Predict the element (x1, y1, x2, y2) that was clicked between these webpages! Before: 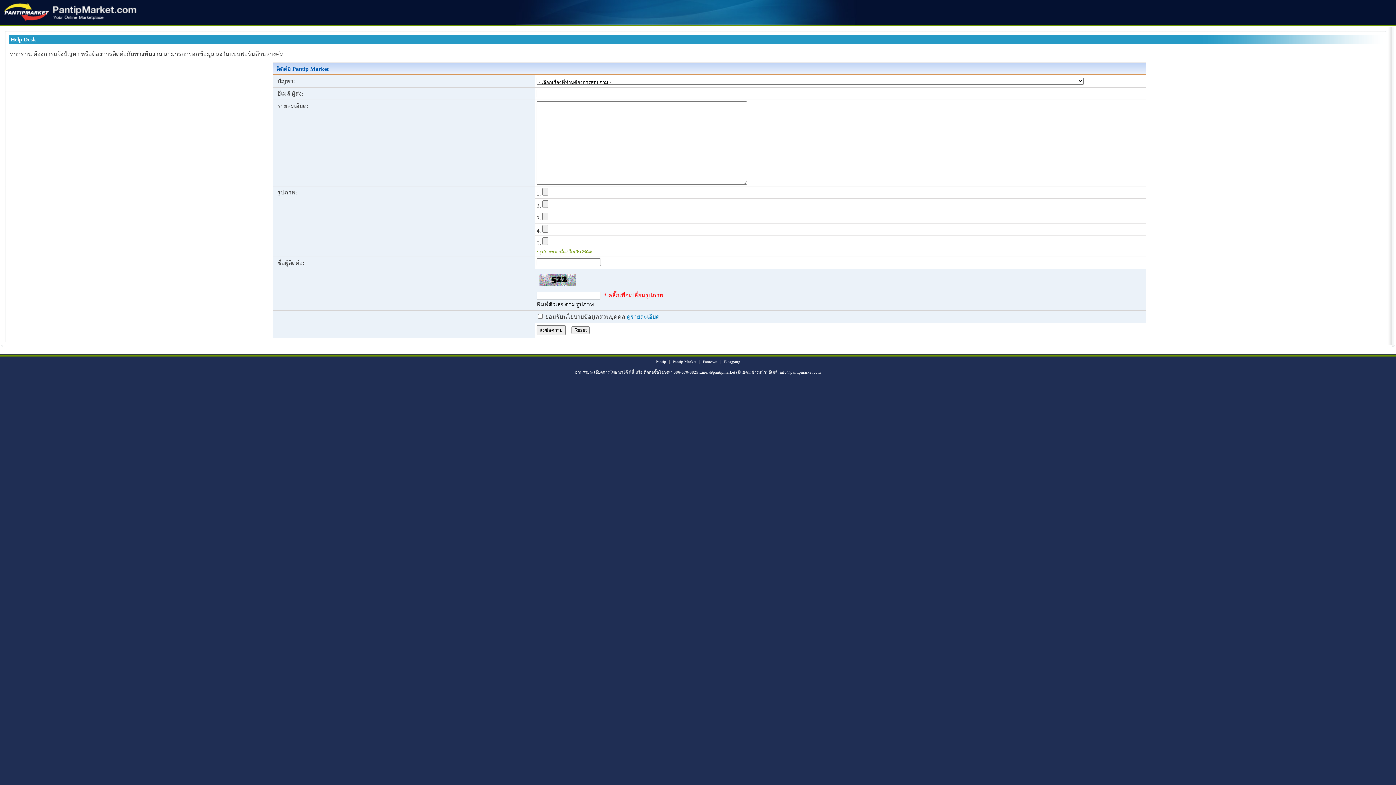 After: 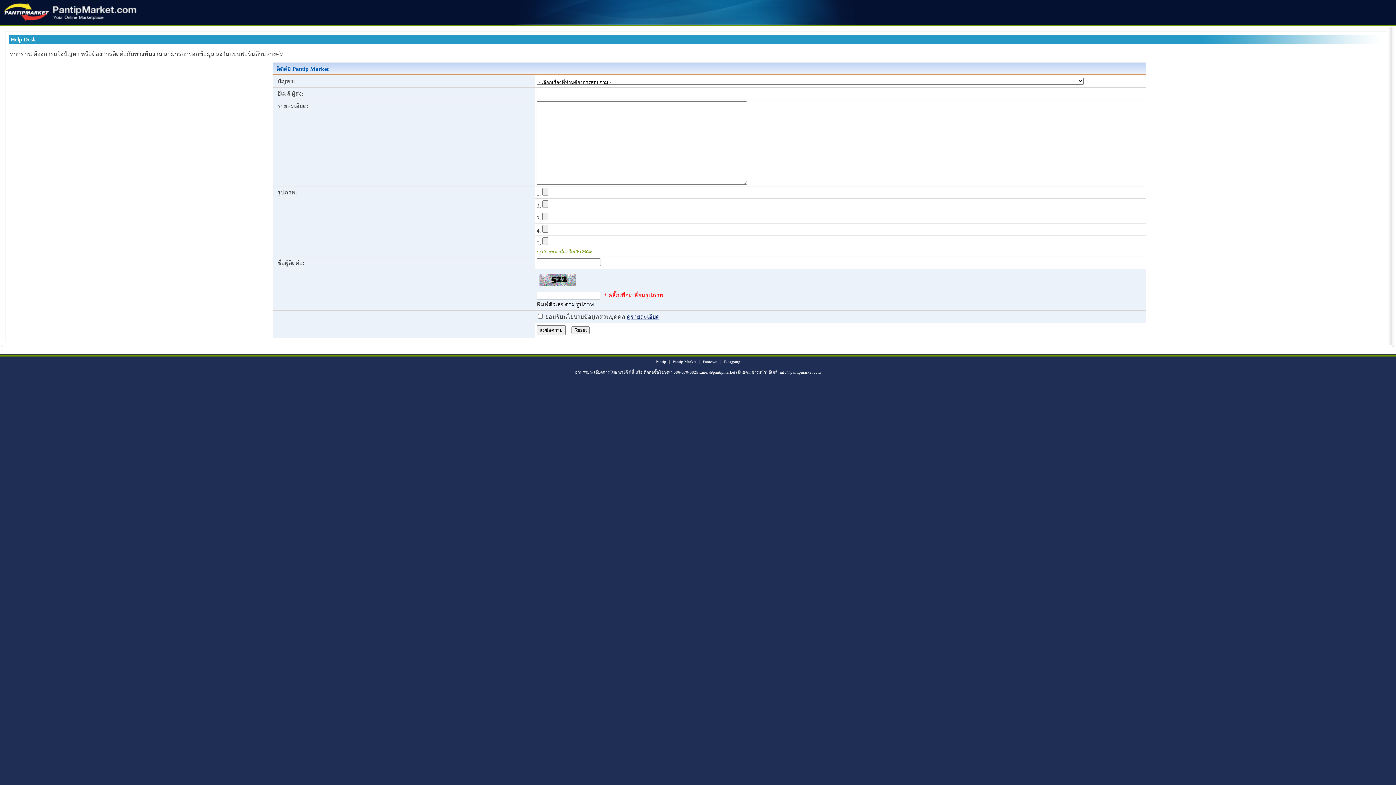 Action: label: ดูรายละเอียด bbox: (626, 313, 659, 320)